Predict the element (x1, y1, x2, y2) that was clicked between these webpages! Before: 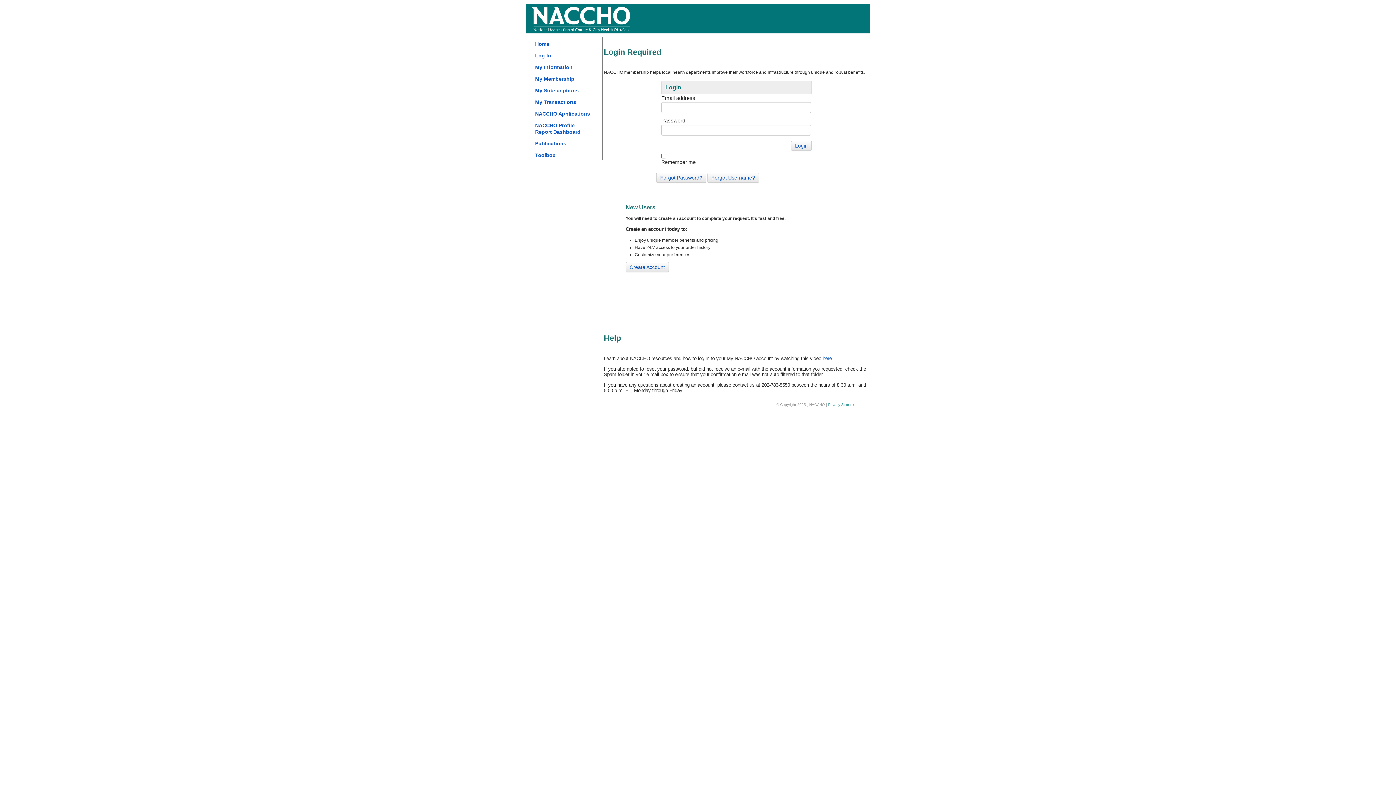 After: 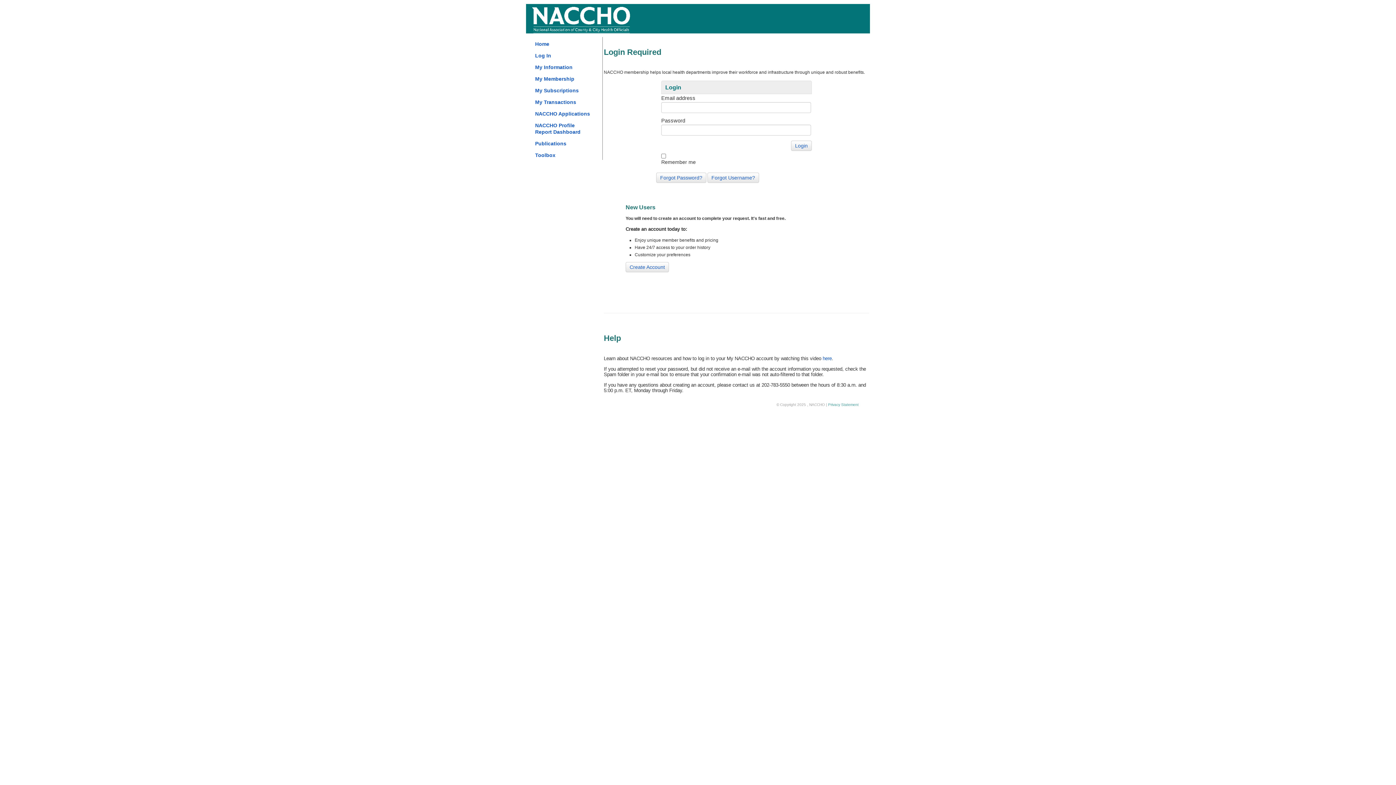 Action: bbox: (531, 48, 602, 60) label: Log In